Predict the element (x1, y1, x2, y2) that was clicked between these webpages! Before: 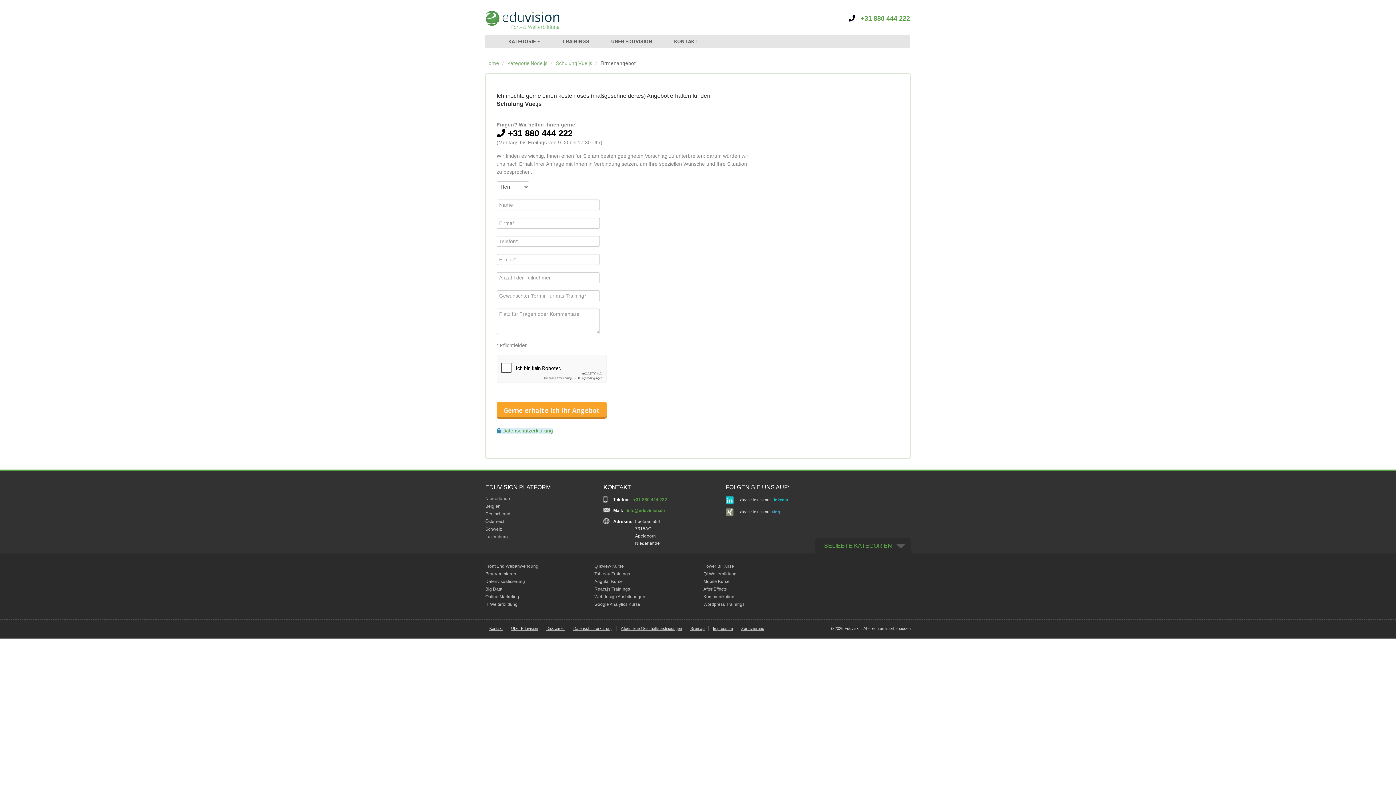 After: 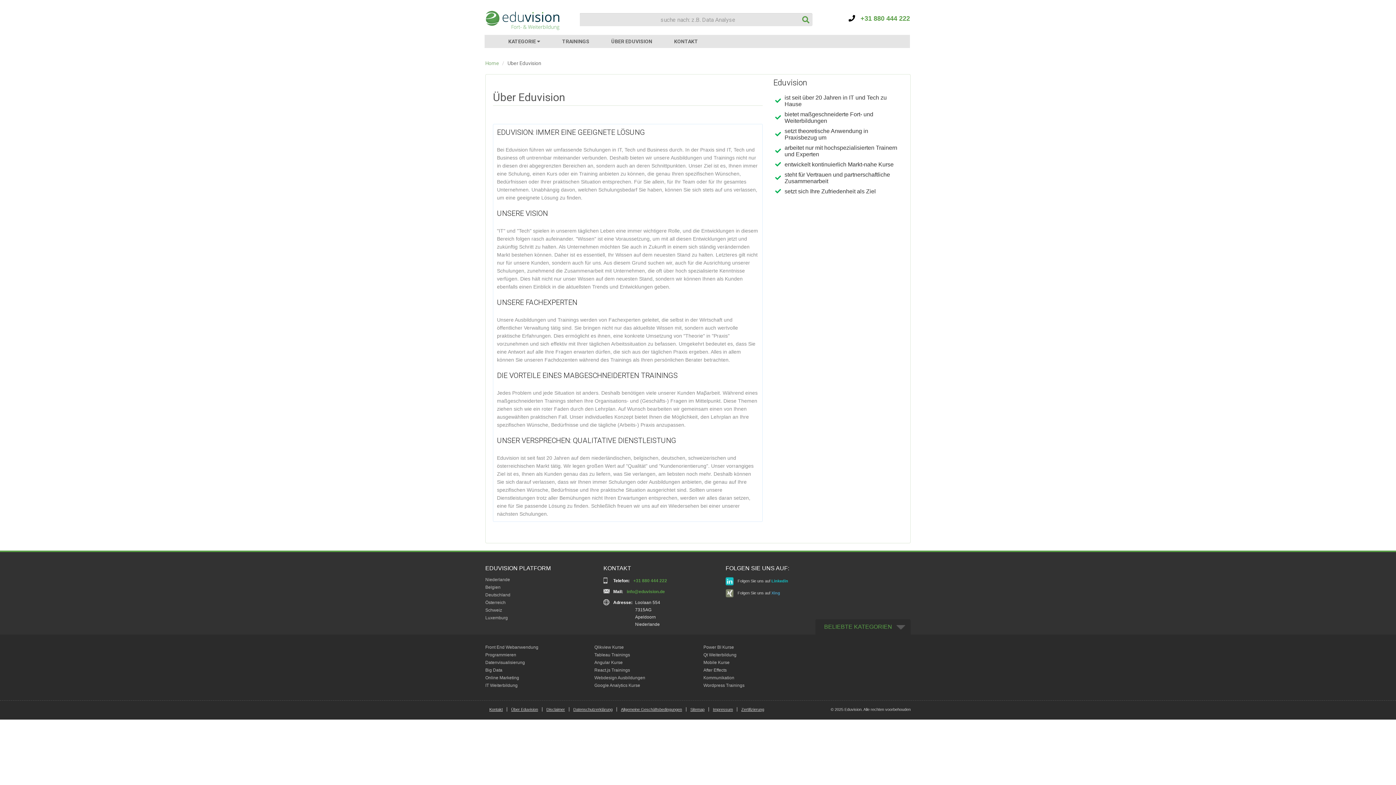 Action: bbox: (611, 37, 652, 45) label: ÜBER EDUVISION